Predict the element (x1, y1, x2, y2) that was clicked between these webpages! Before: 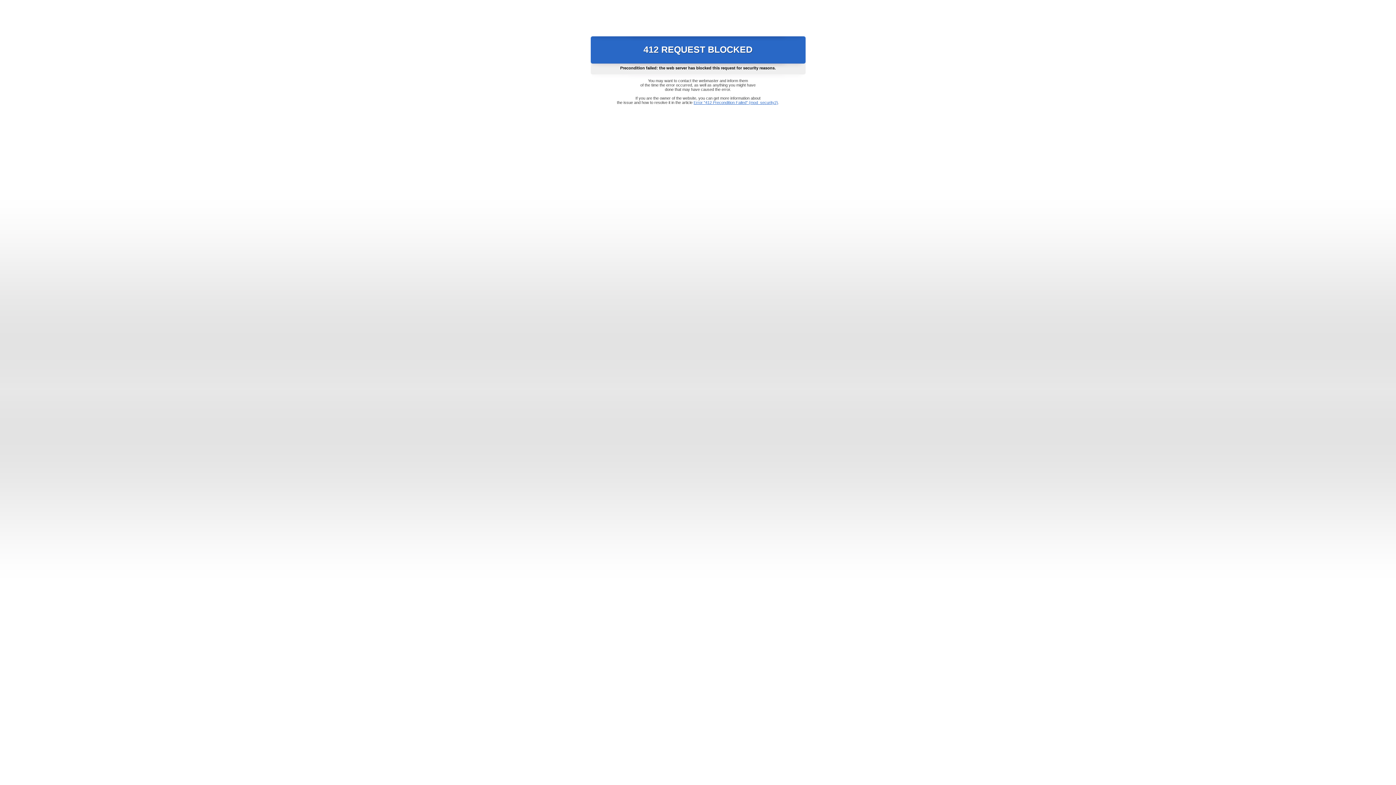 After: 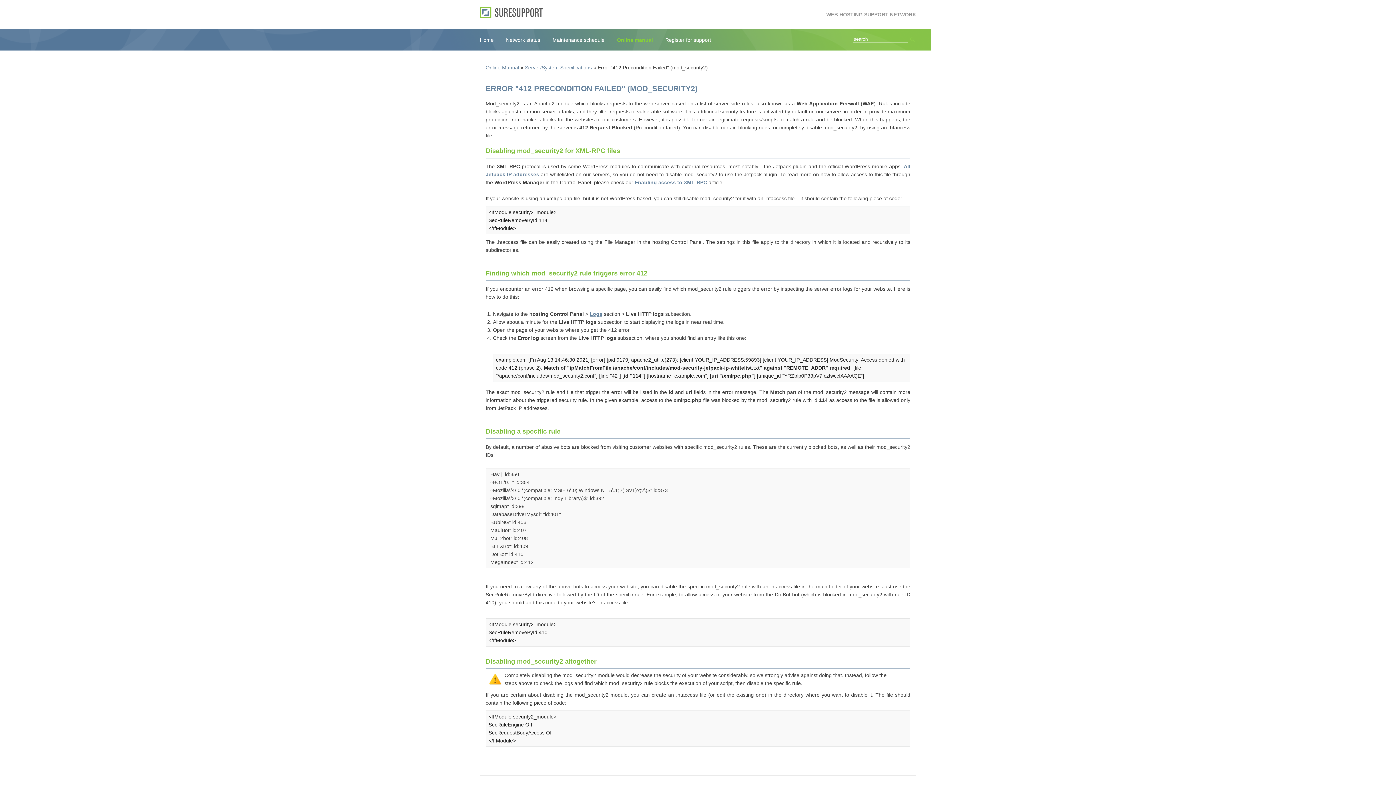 Action: label: Error "412 Precondition Failed" (mod_security2) bbox: (693, 100, 778, 104)